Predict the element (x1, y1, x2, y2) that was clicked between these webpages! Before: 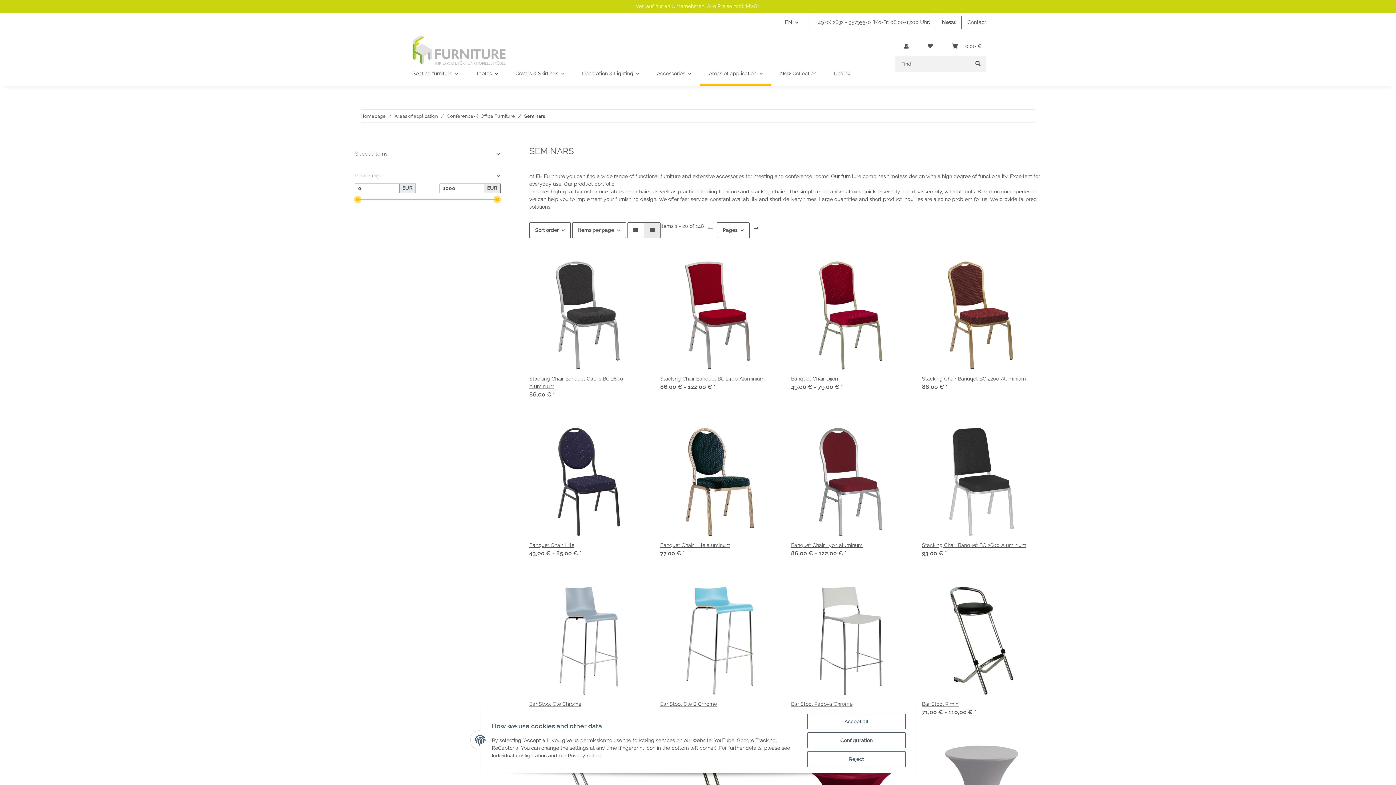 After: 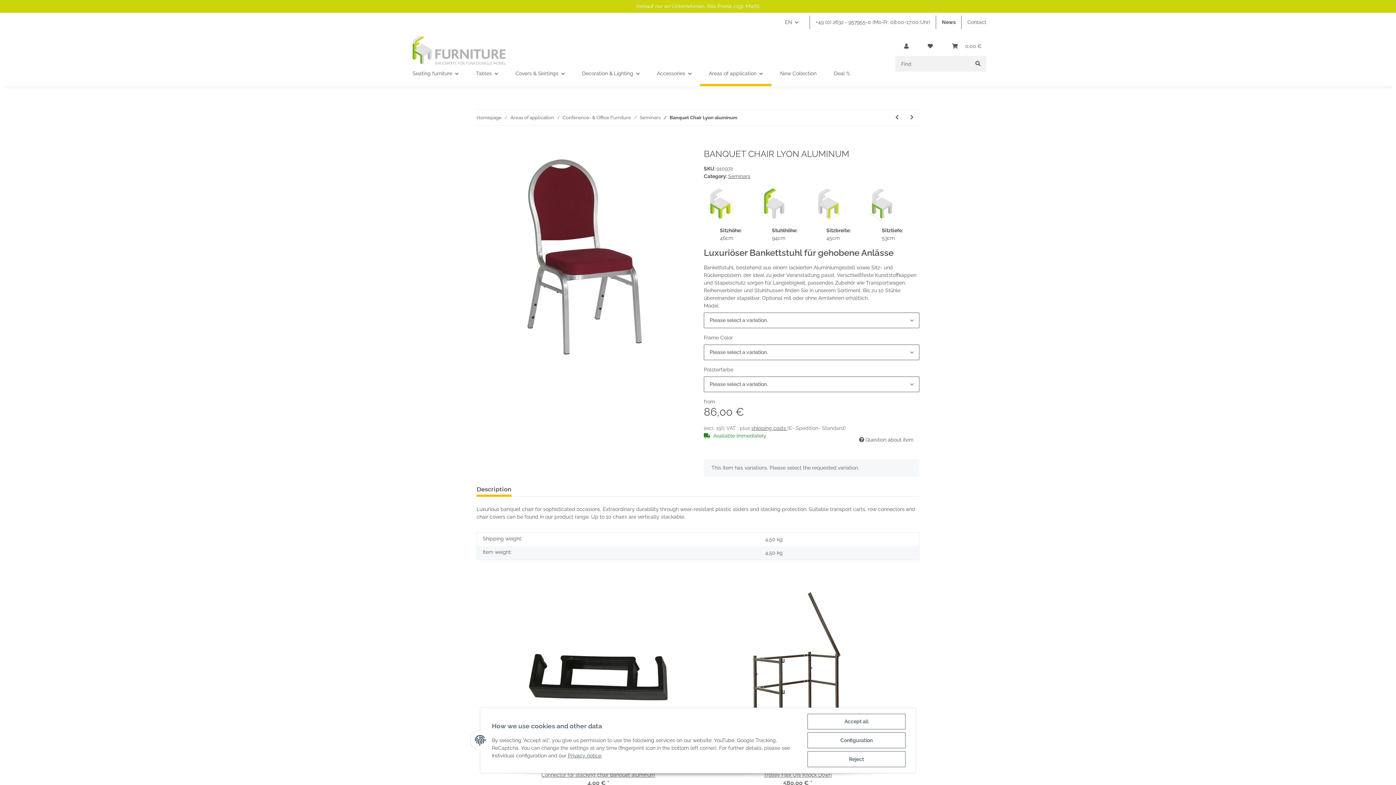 Action: bbox: (791, 422, 910, 541)